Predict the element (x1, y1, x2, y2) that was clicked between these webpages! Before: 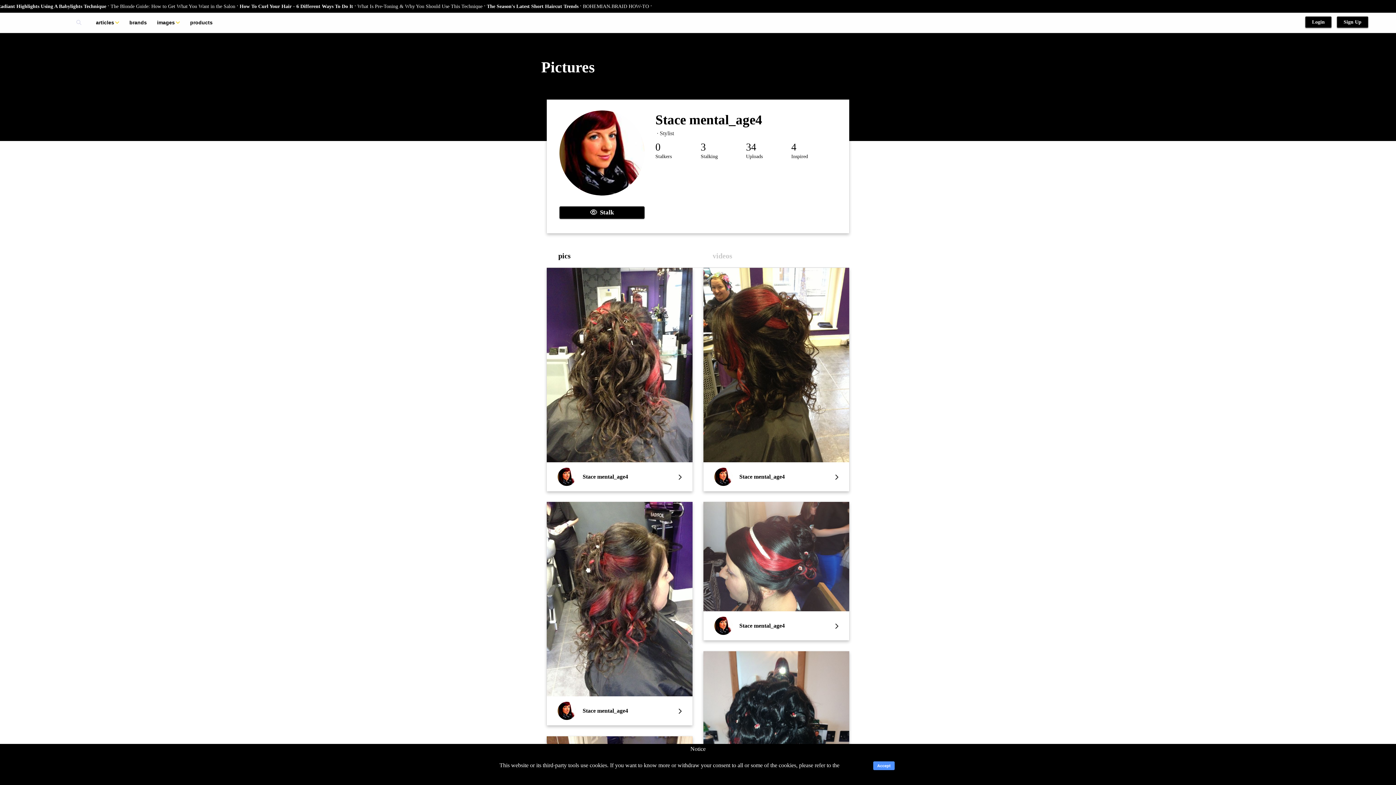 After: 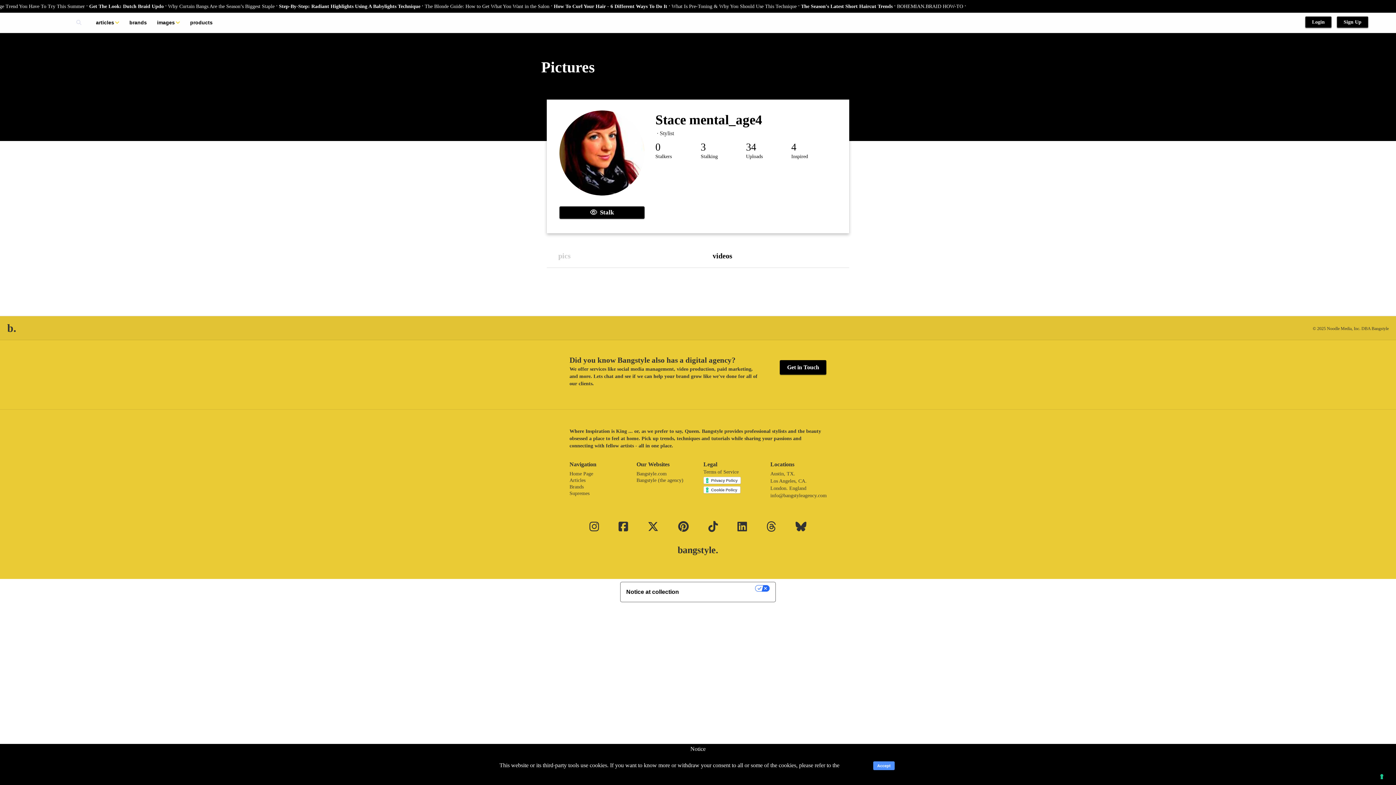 Action: bbox: (701, 244, 849, 267) label: videos